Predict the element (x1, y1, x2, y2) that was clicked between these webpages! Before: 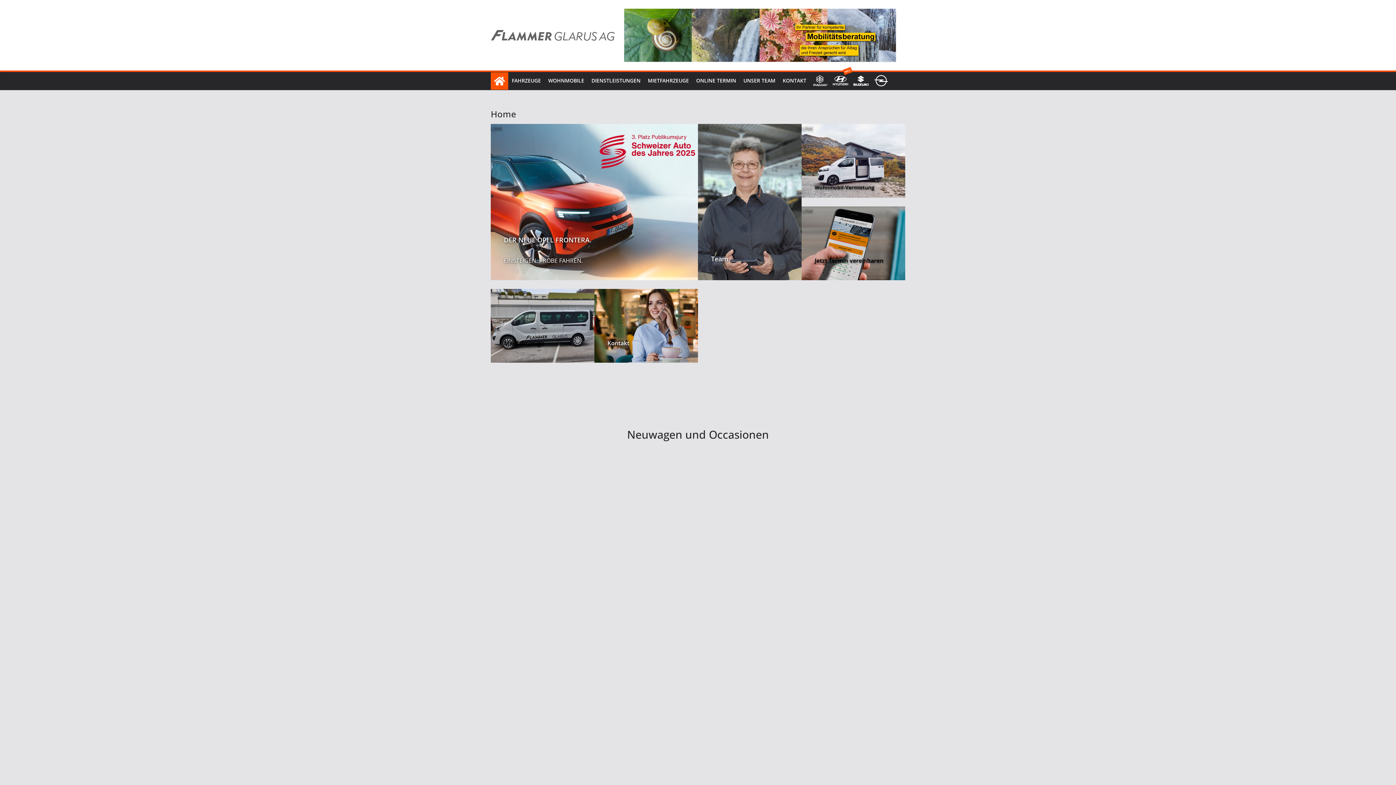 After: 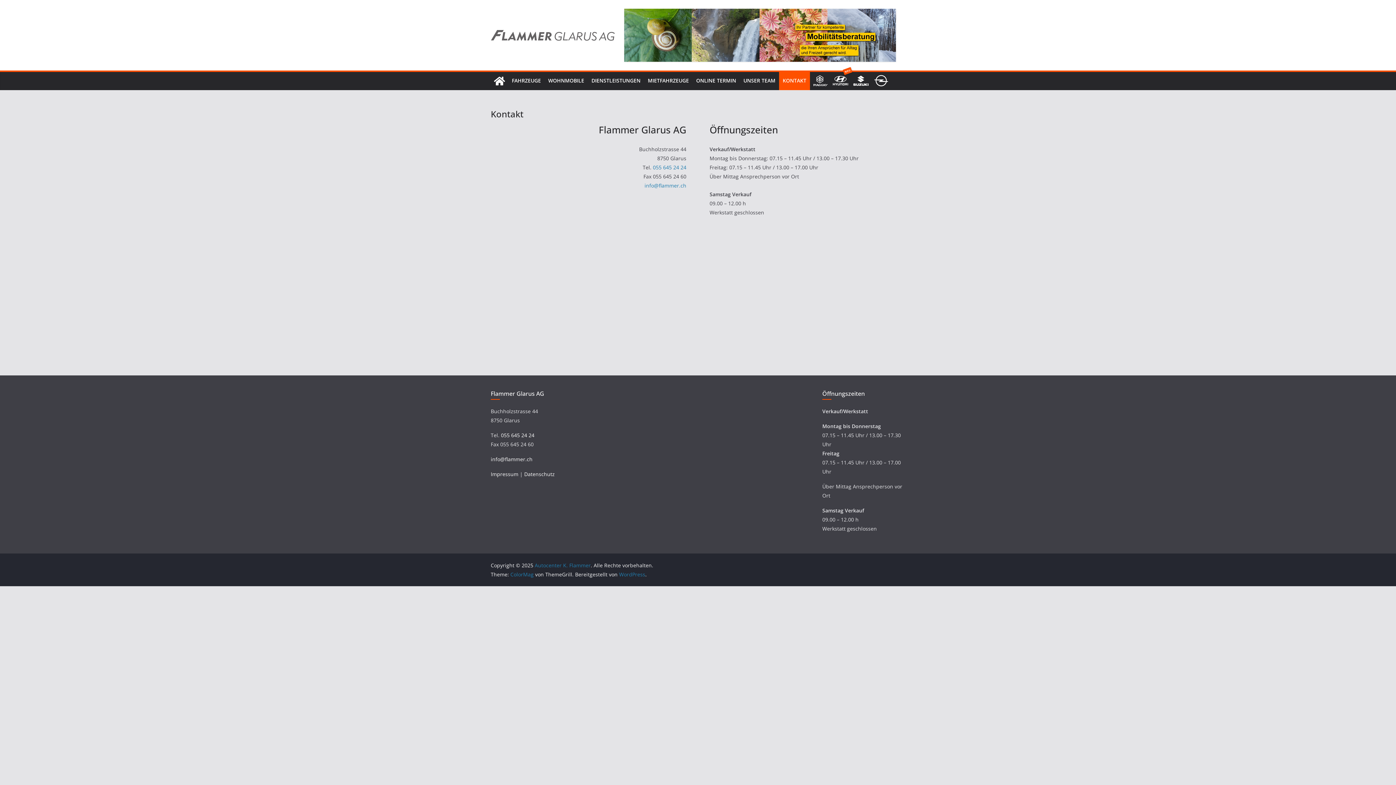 Action: bbox: (594, 289, 698, 362) label: LINK